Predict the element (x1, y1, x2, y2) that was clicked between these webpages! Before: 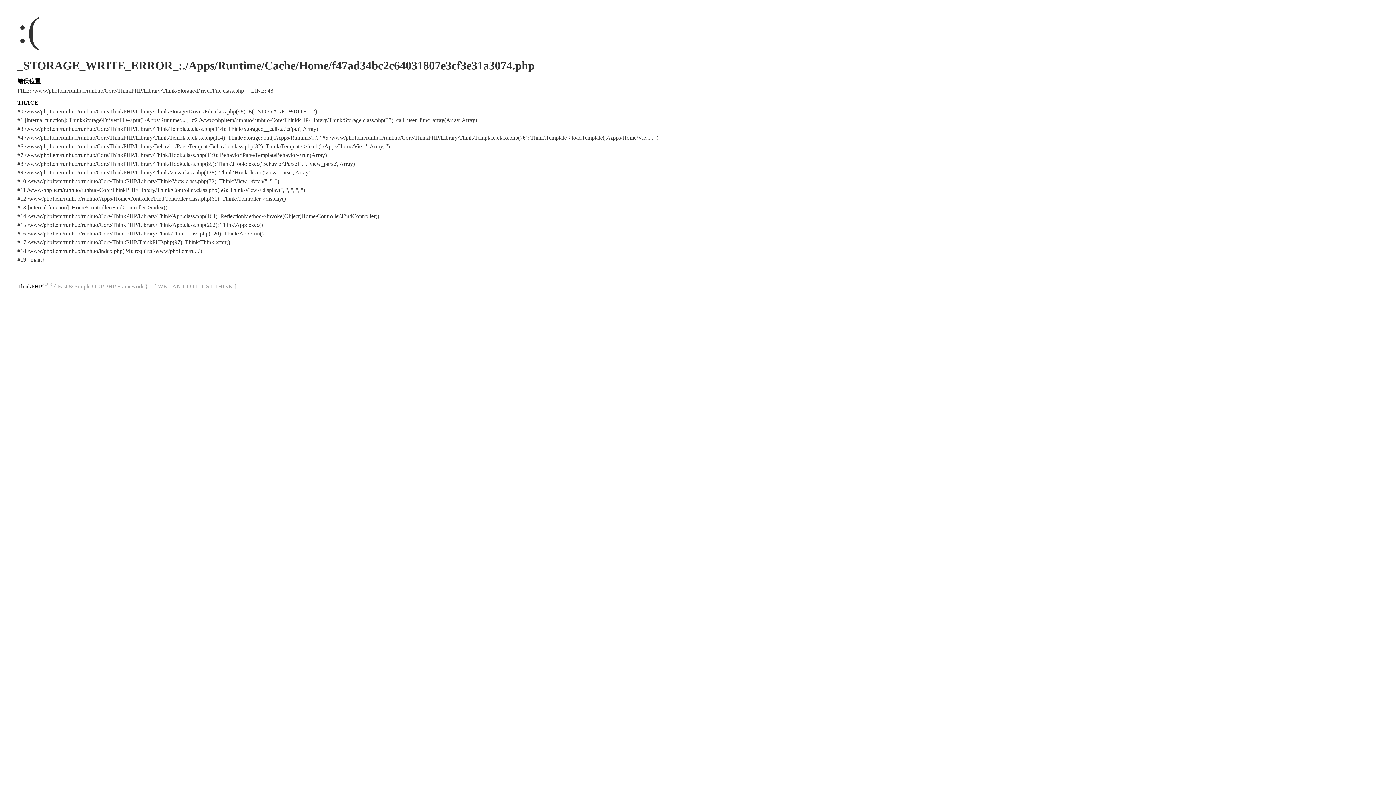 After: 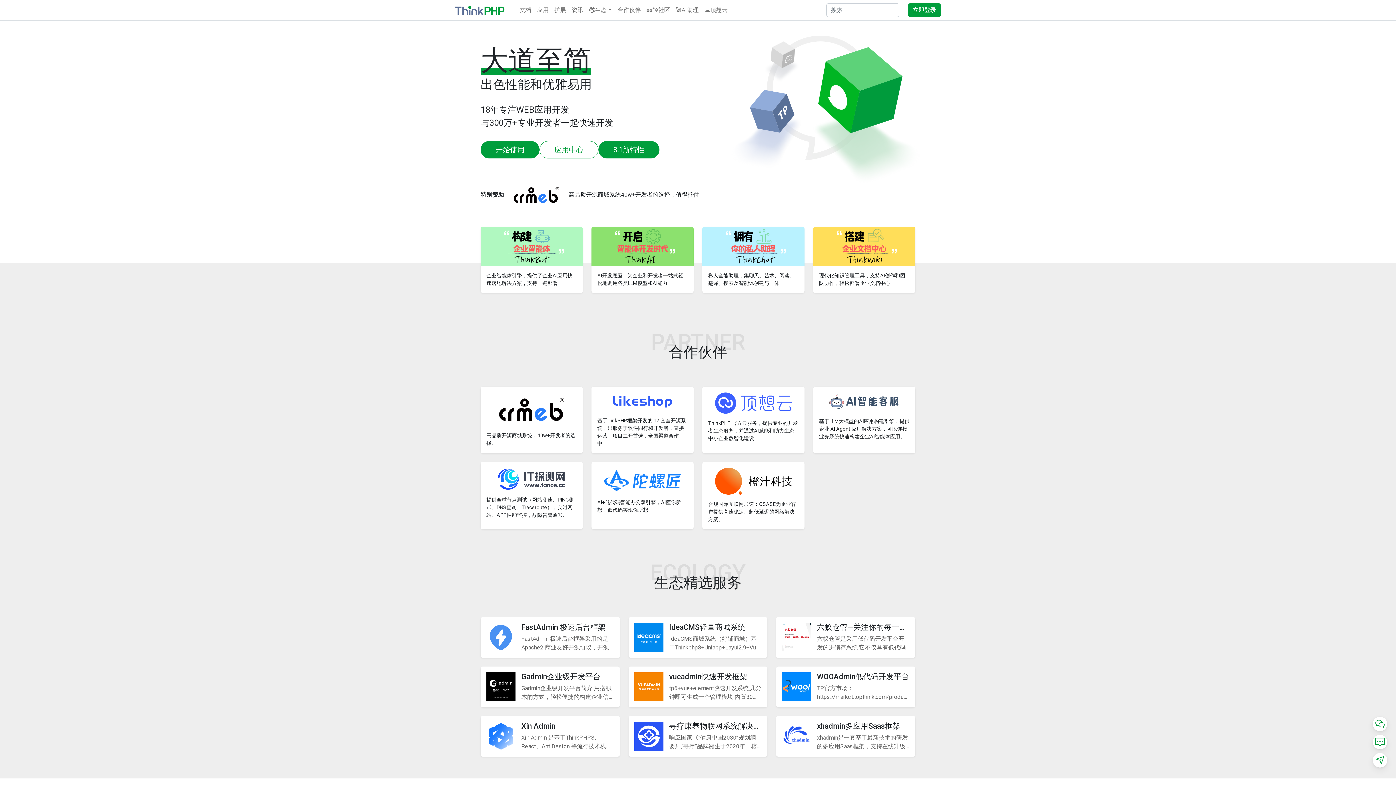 Action: bbox: (17, 283, 42, 289) label: ThinkPHP